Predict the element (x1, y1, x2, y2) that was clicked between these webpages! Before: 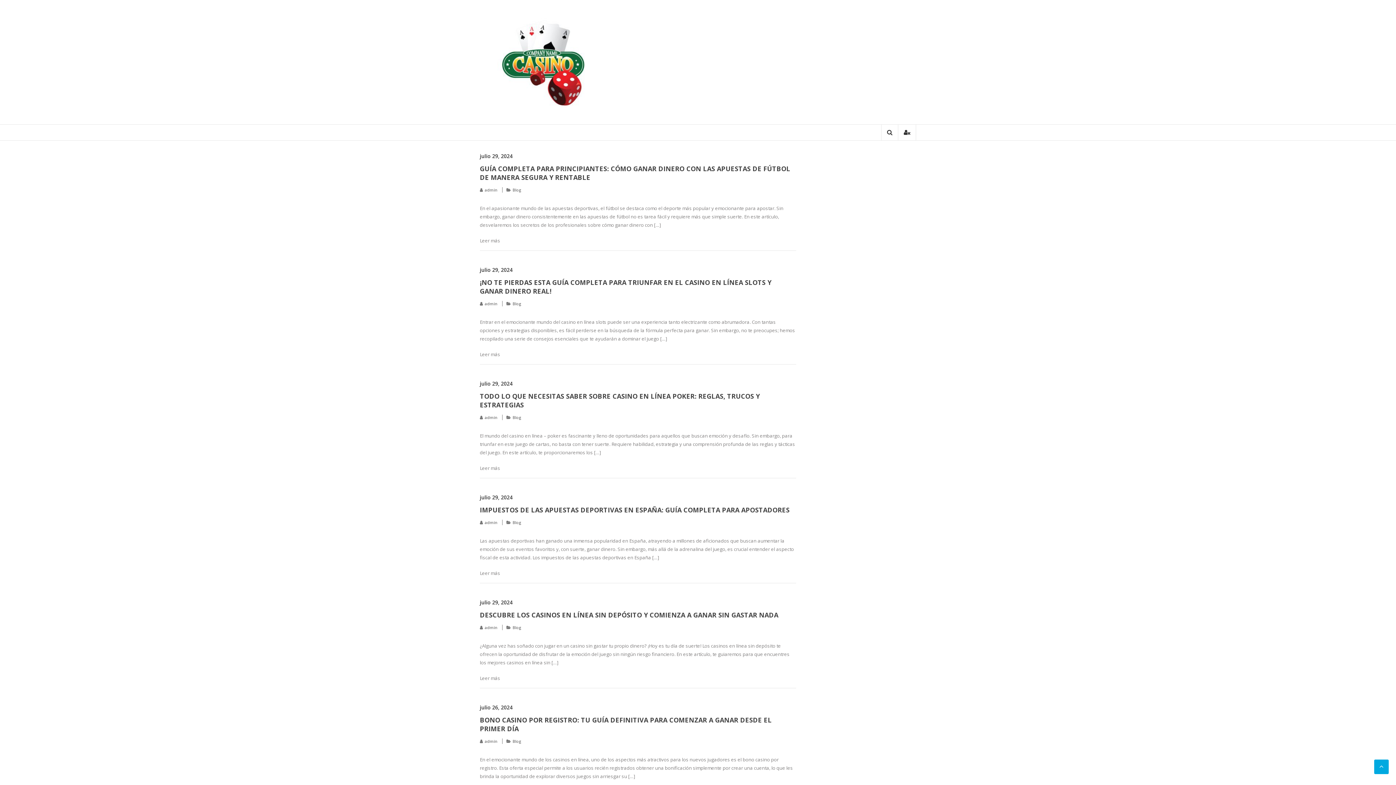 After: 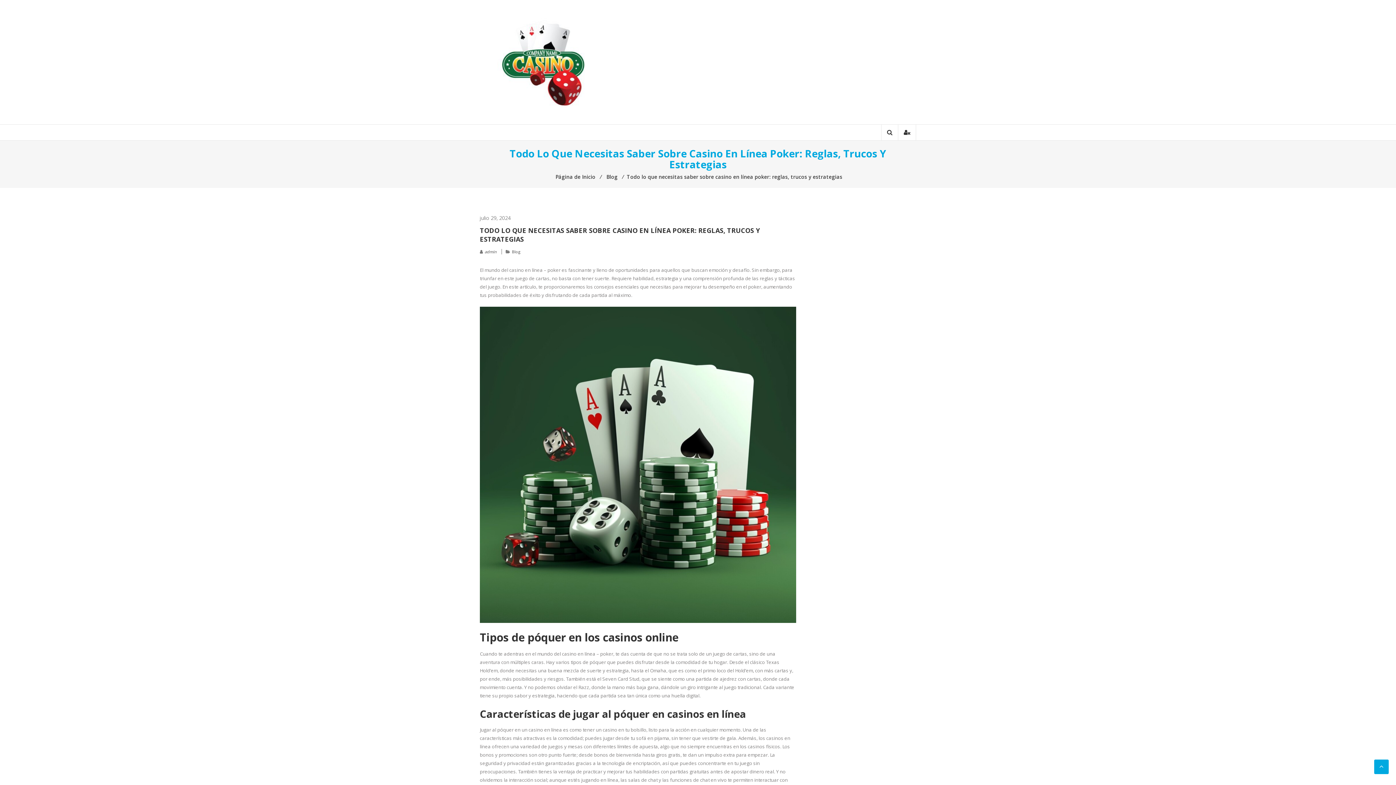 Action: label: Leer más bbox: (480, 465, 500, 471)